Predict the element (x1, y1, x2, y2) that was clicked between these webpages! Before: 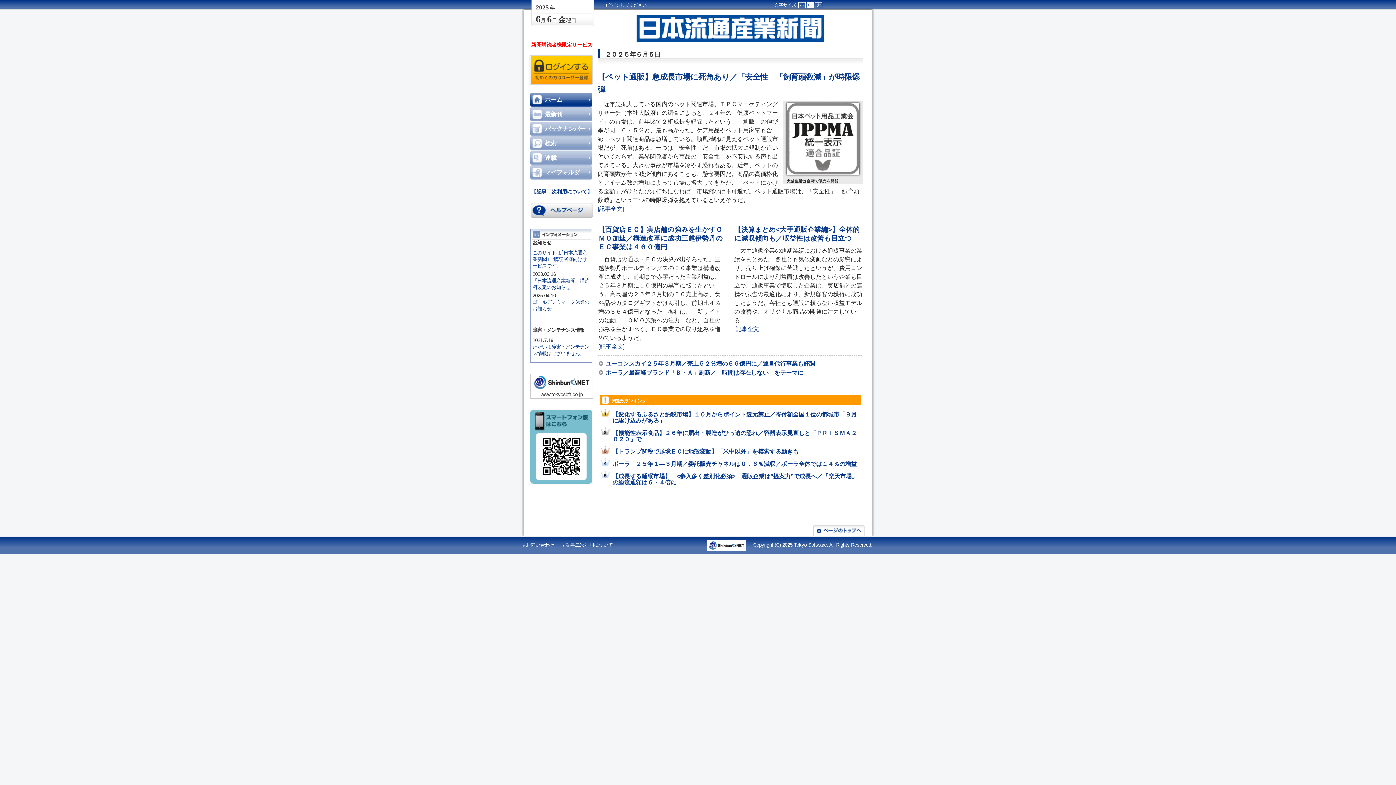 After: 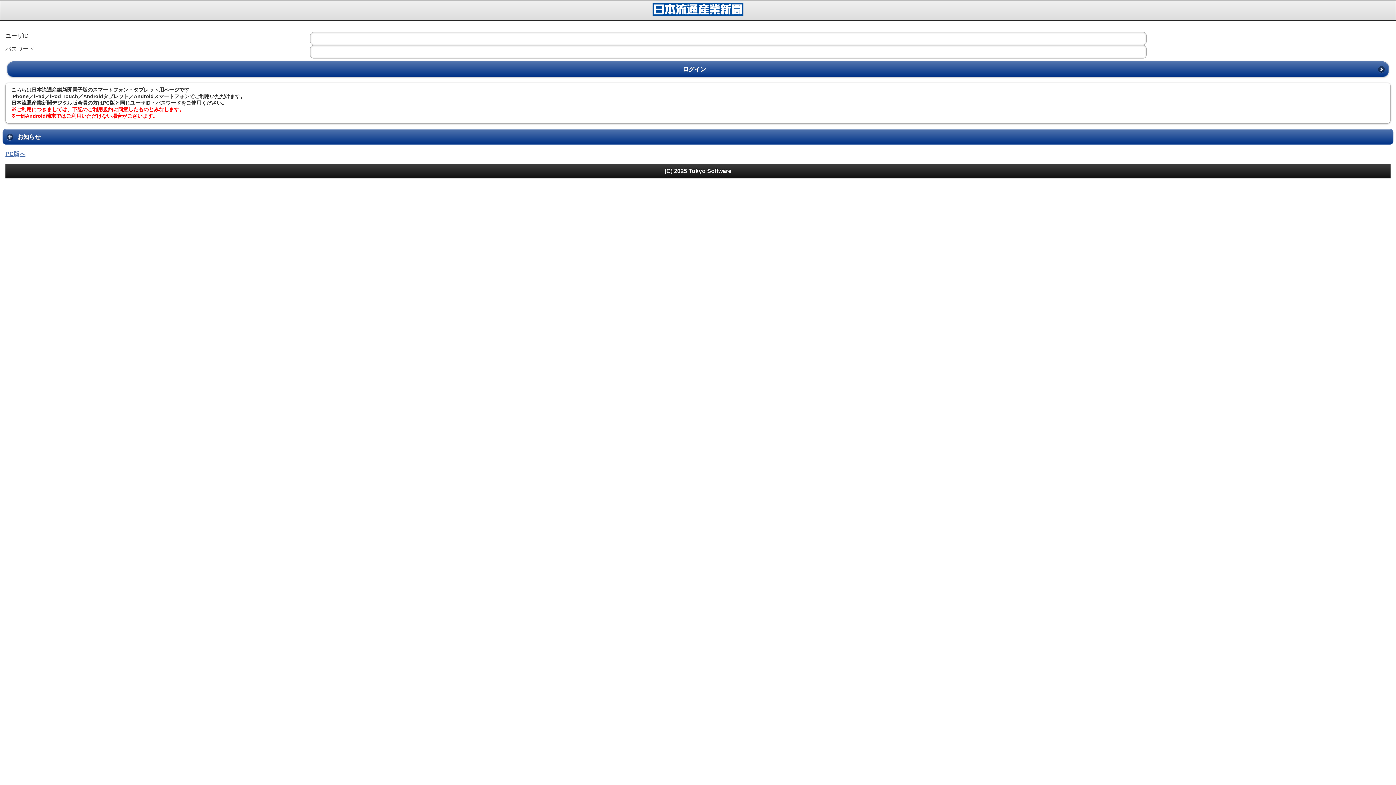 Action: bbox: (530, 478, 592, 485)